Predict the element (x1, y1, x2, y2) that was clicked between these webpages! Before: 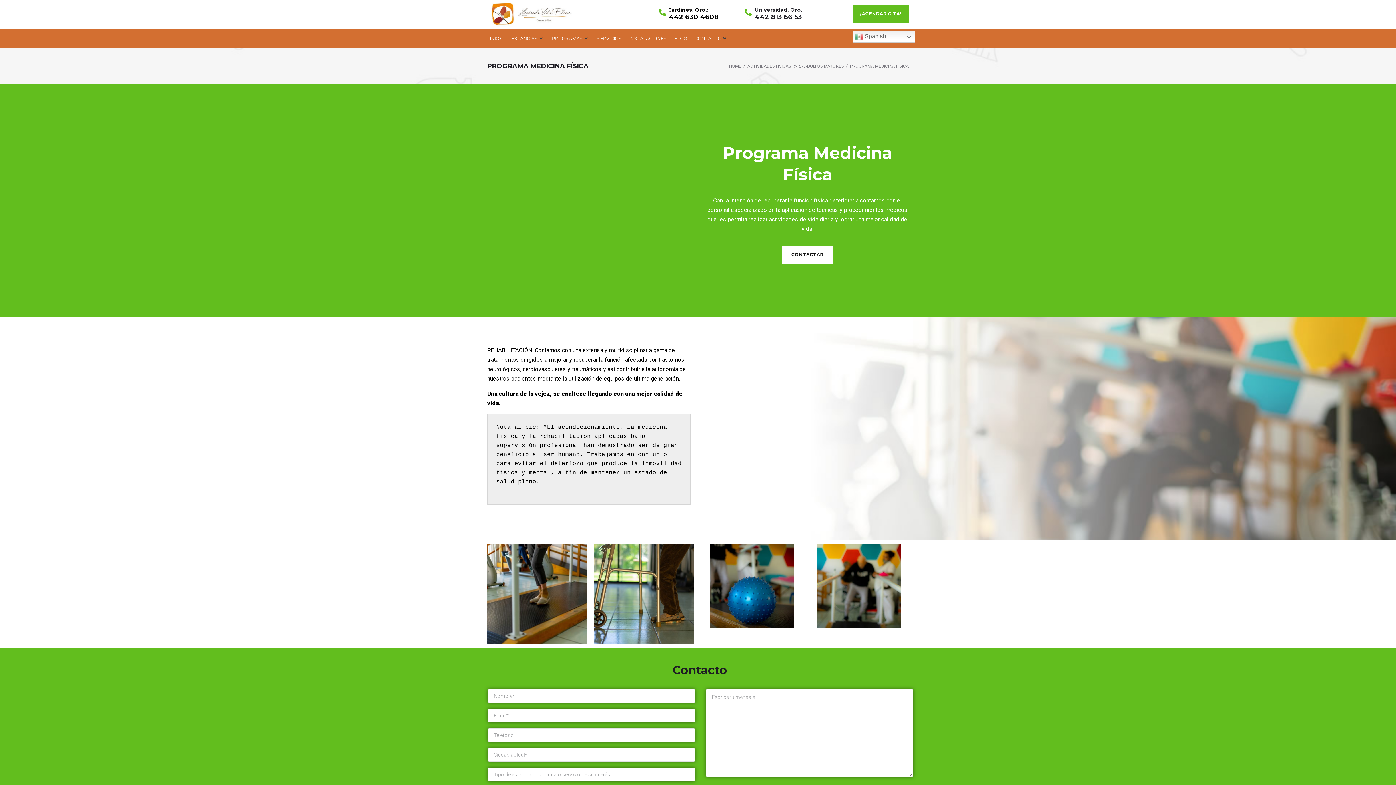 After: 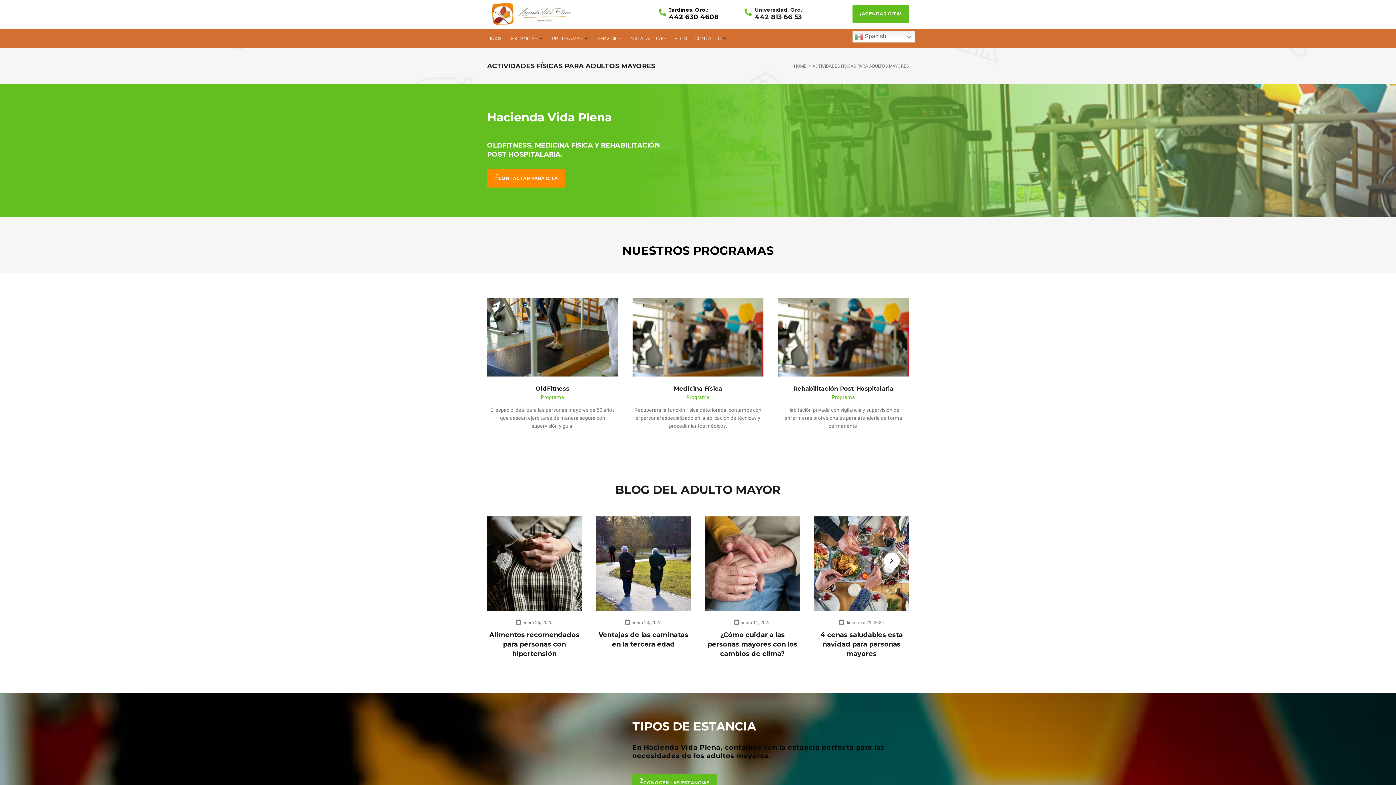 Action: label: ACTIVIDADES FÍSICAS PARA ADULTOS MAYORES bbox: (747, 62, 844, 70)